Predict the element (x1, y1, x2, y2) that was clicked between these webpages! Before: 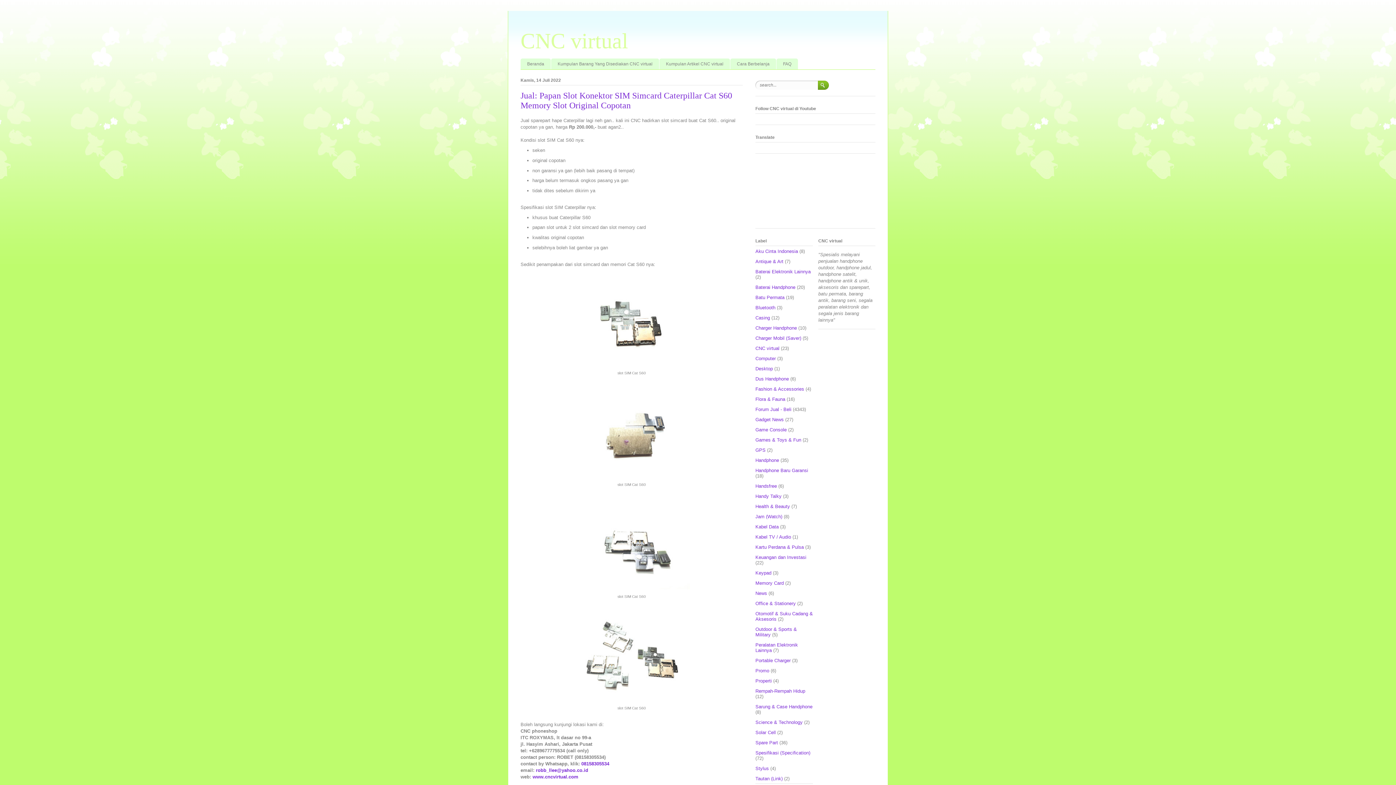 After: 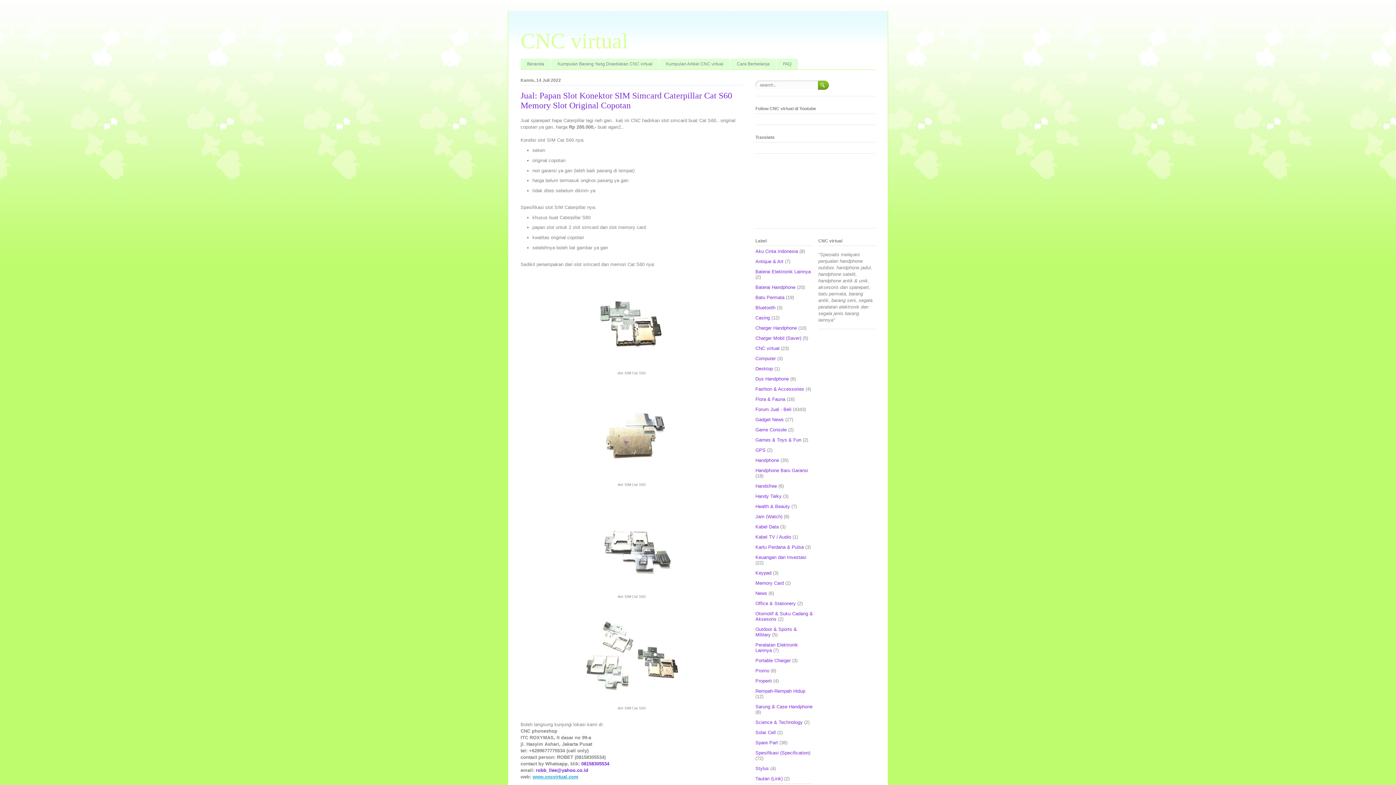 Action: bbox: (532, 774, 578, 779) label: www.cncvirtual.com